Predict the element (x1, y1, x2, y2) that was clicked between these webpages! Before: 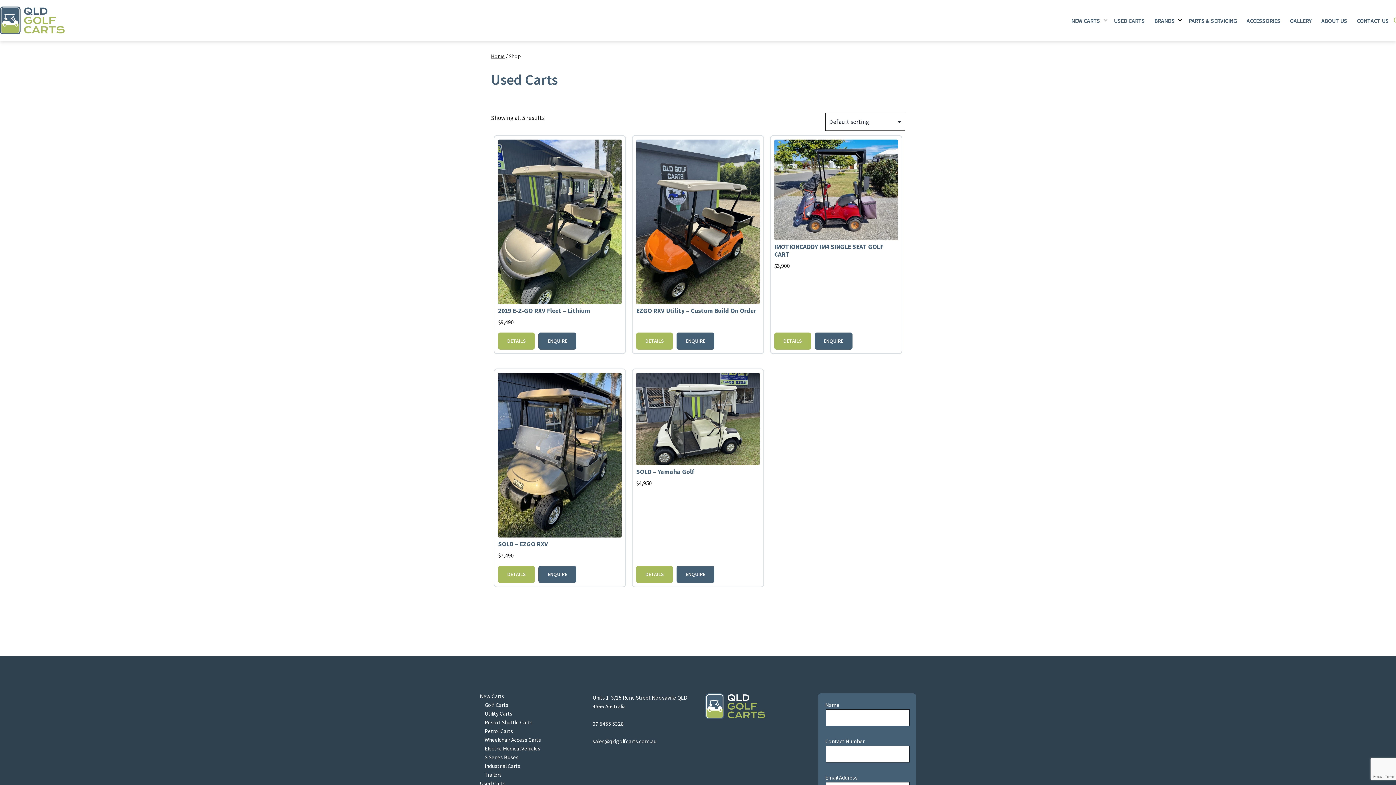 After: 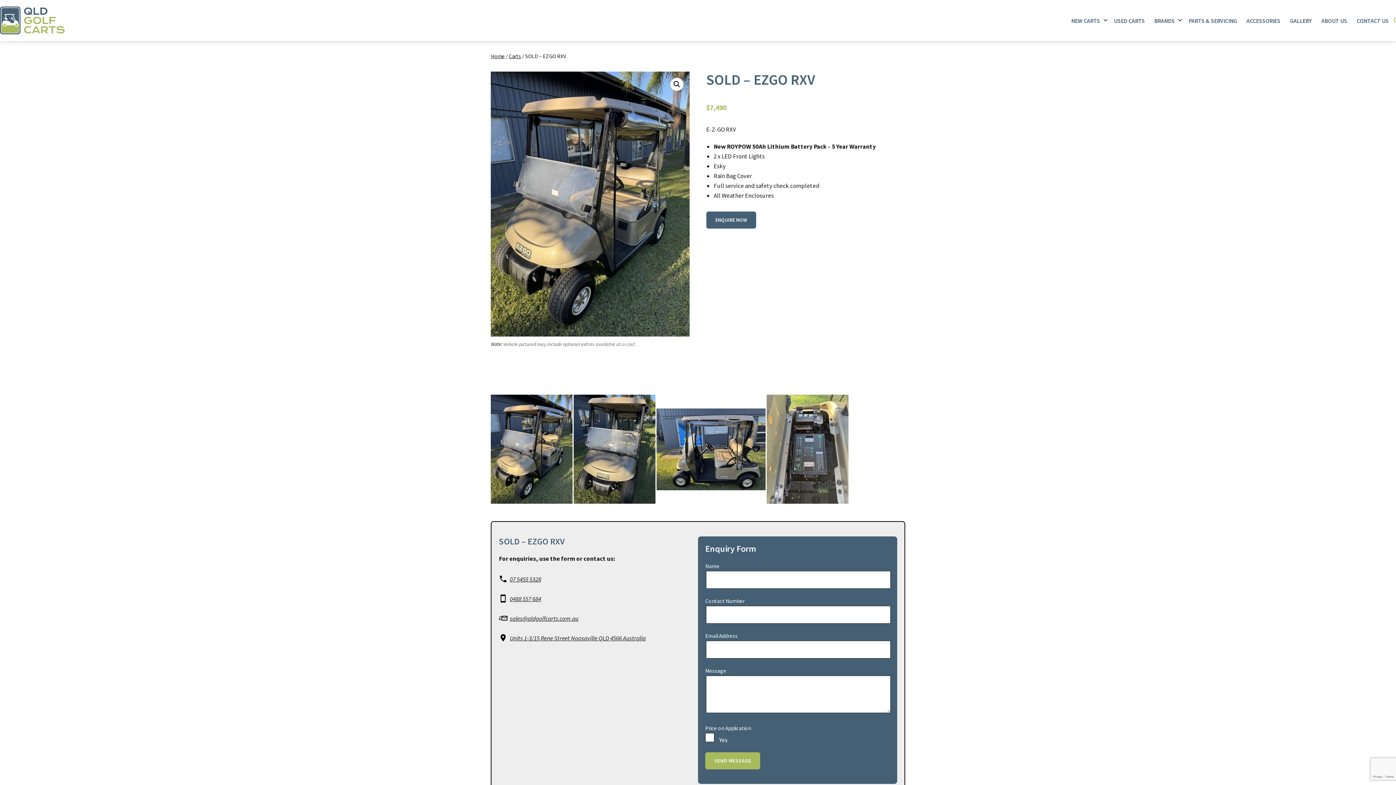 Action: label: ENQUIRE bbox: (538, 566, 576, 583)